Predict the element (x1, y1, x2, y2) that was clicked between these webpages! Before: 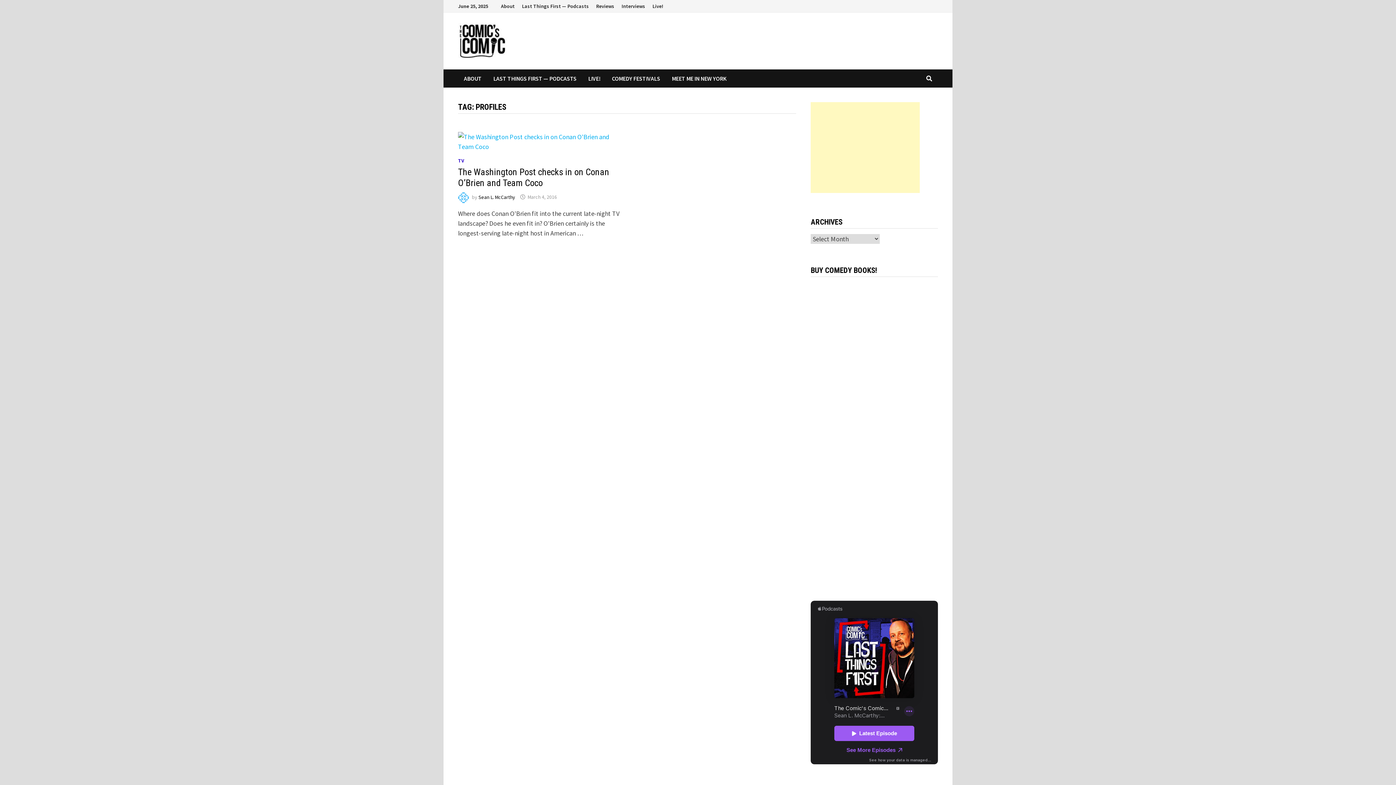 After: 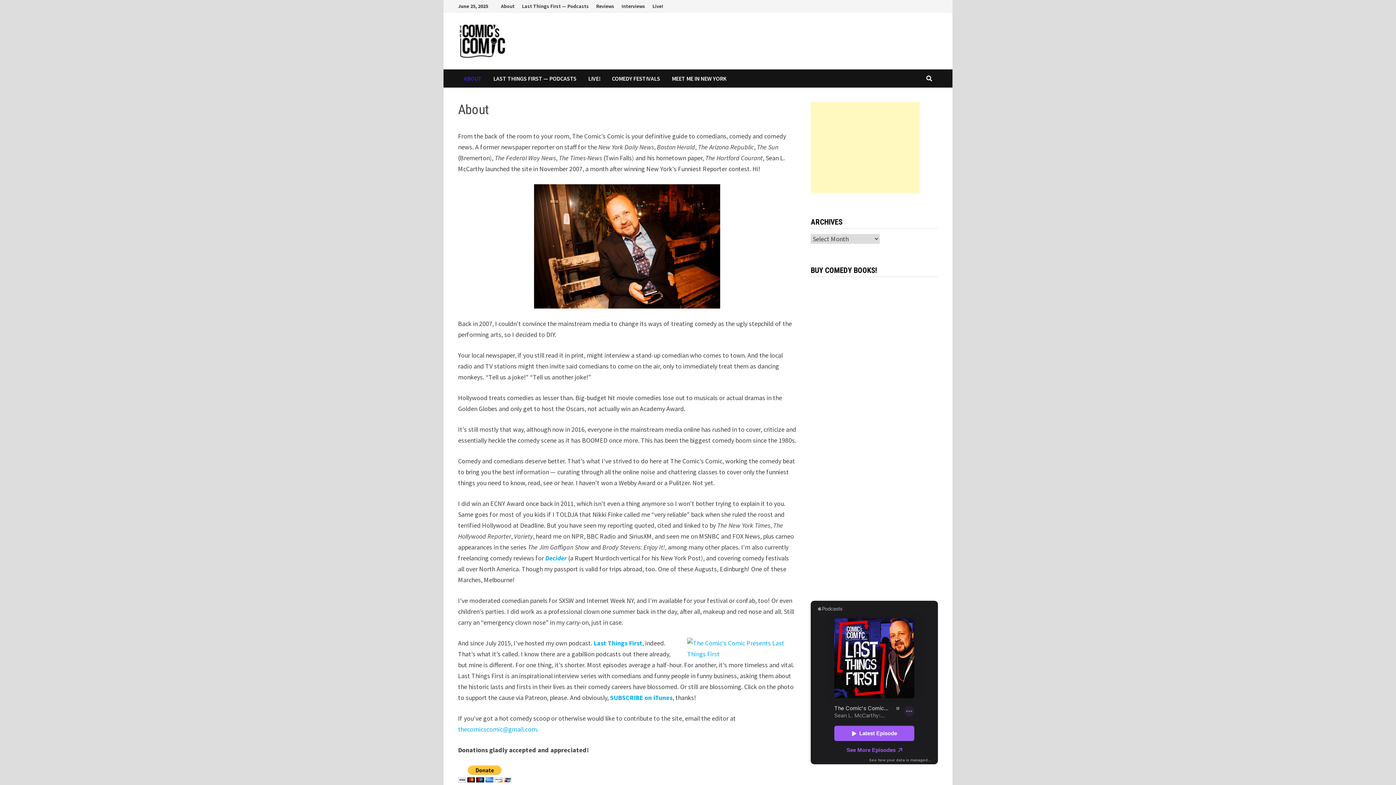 Action: label: ABOUT bbox: (458, 69, 487, 87)